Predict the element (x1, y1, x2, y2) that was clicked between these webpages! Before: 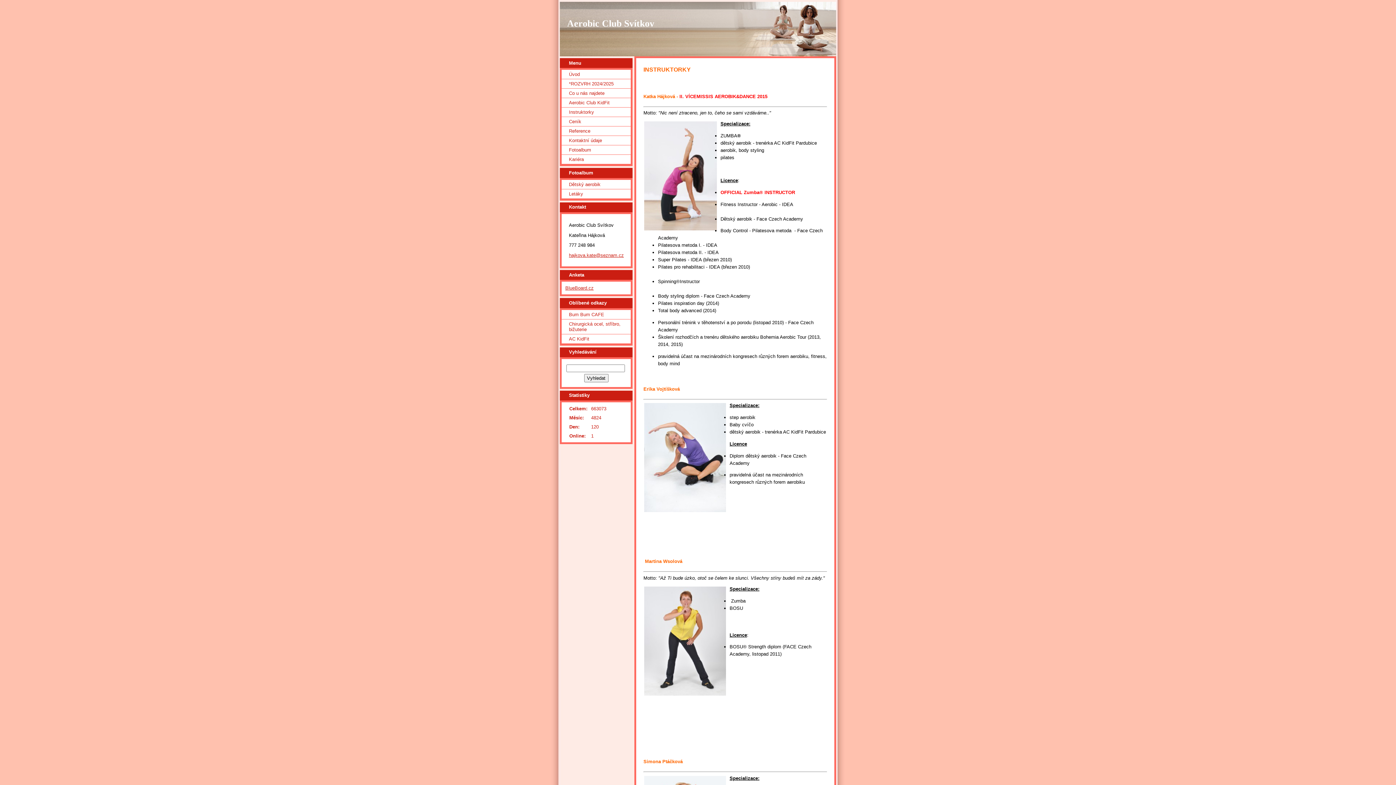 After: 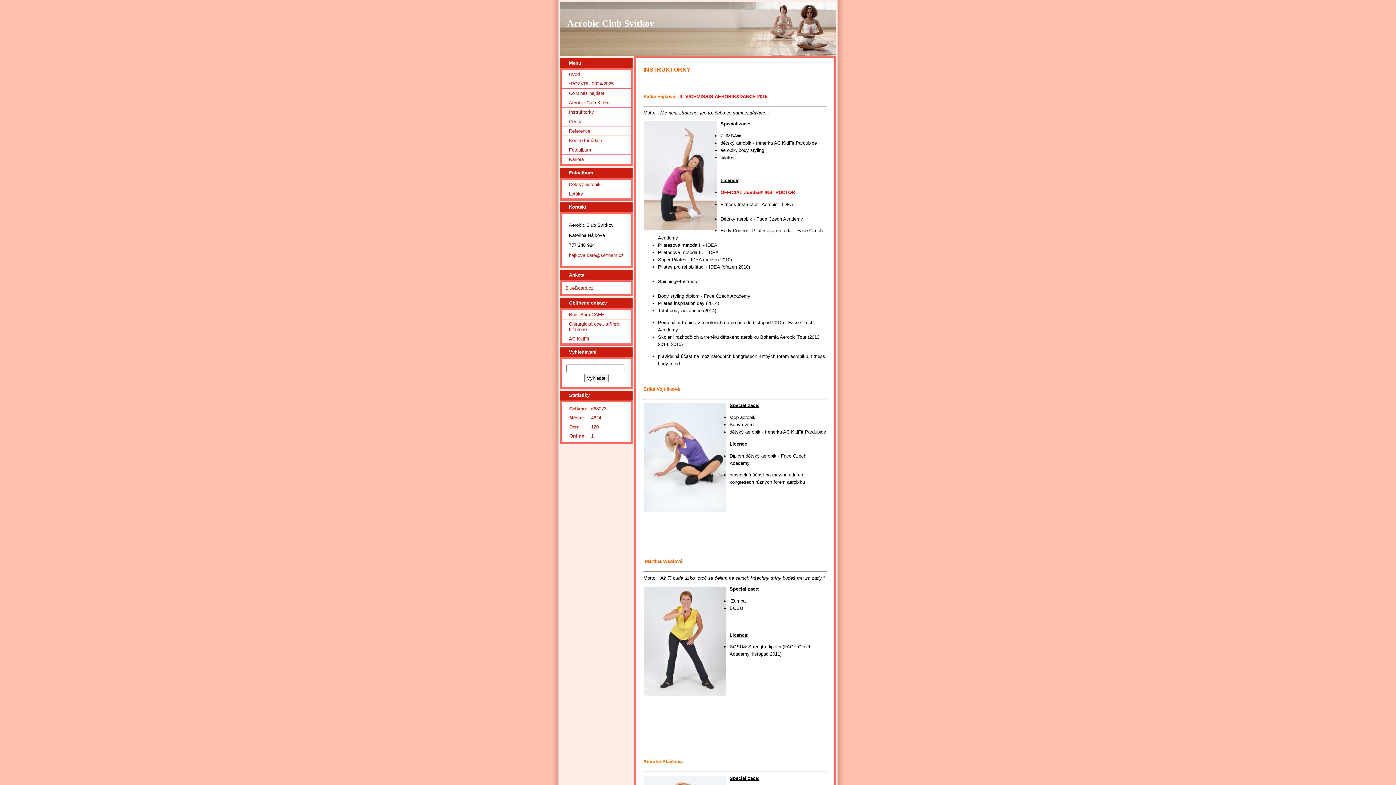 Action: bbox: (569, 252, 624, 258) label: hajkova.kate@seznam.cz